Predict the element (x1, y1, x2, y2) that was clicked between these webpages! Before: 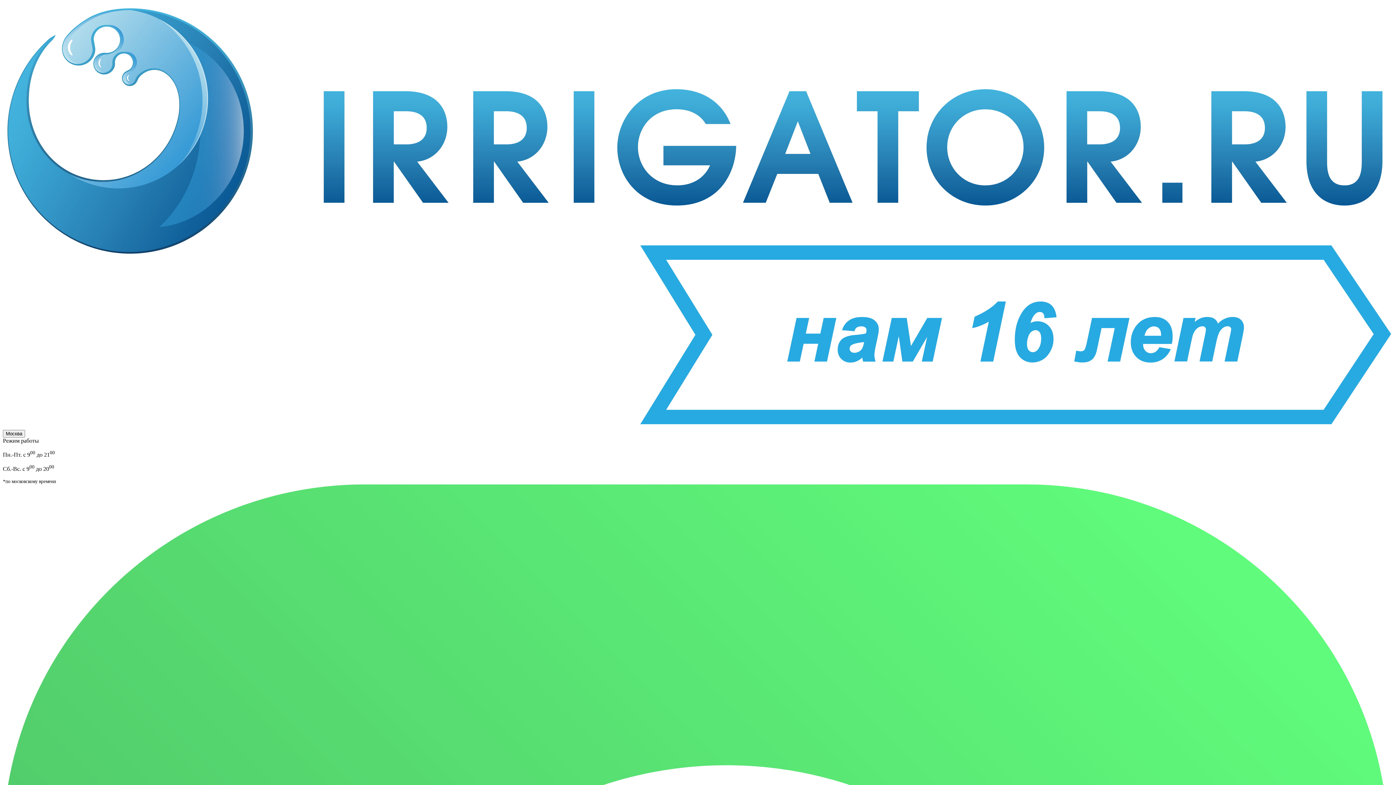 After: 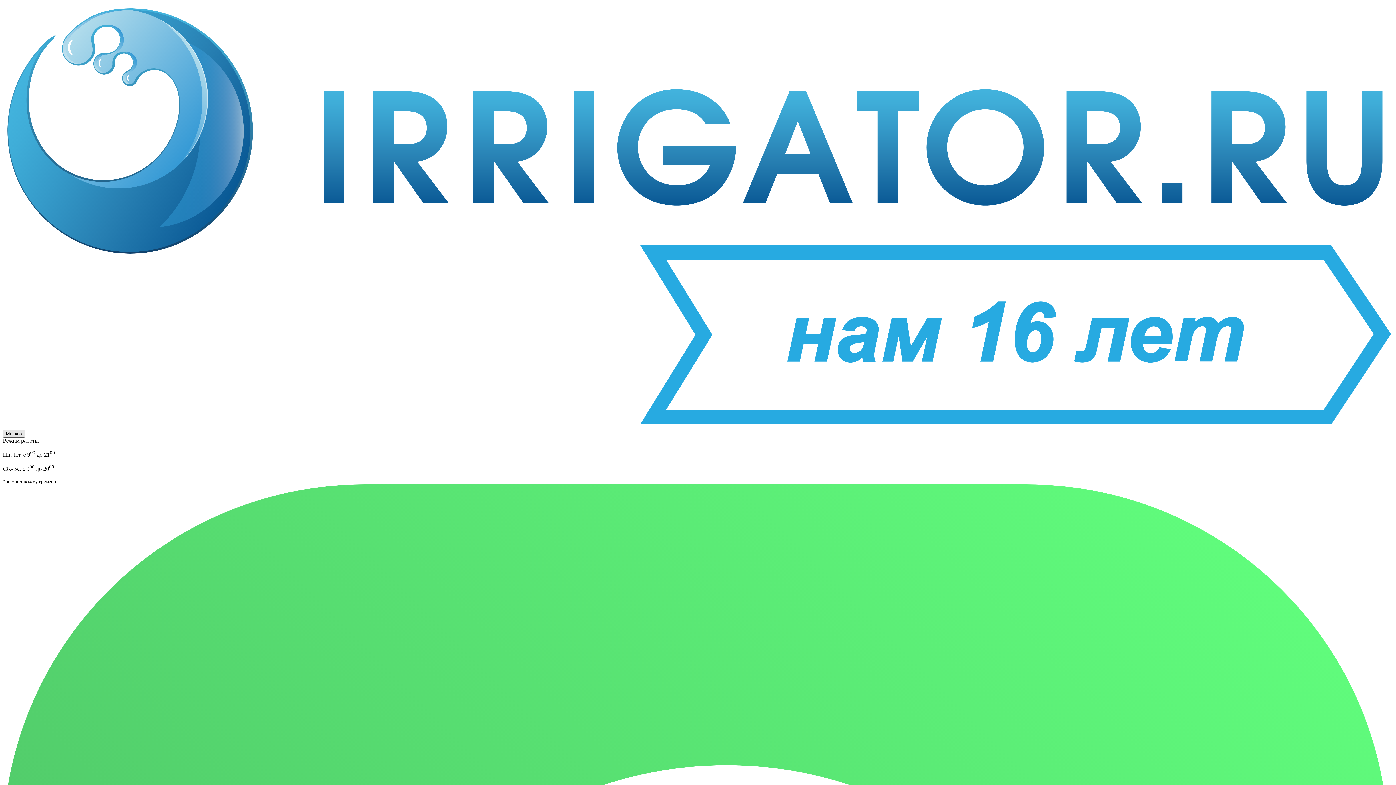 Action: bbox: (2, 430, 25, 437) label: Москва